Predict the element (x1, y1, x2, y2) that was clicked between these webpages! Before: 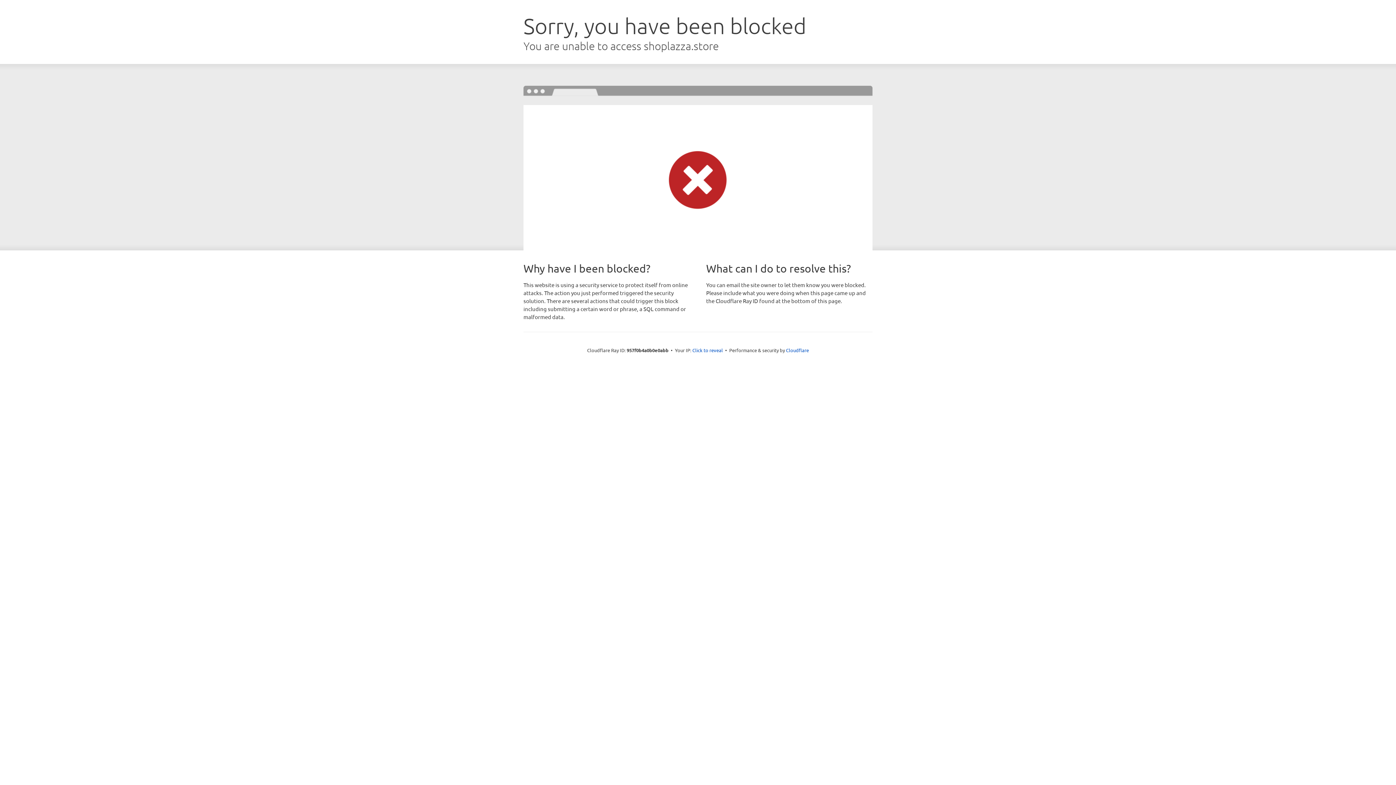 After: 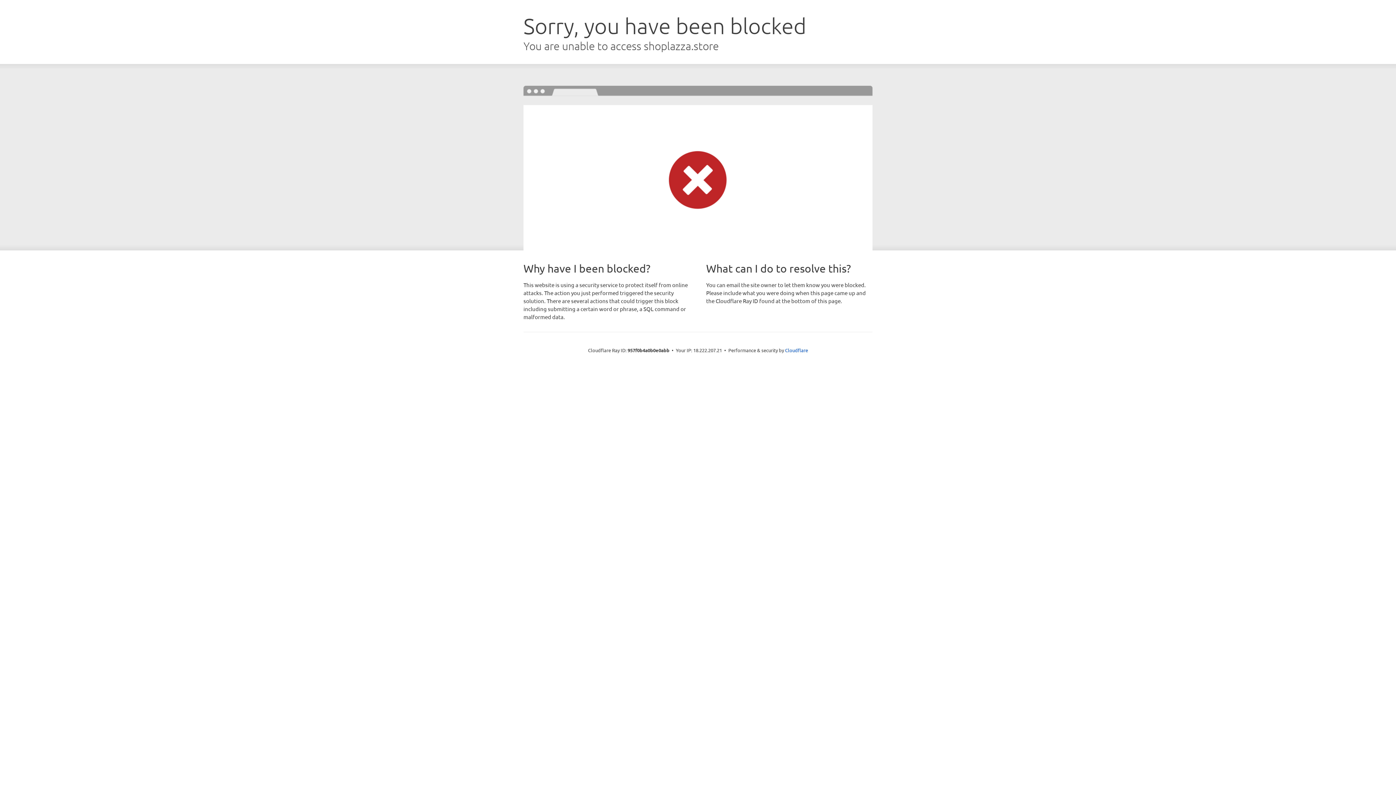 Action: bbox: (692, 346, 723, 353) label: Click to reveal